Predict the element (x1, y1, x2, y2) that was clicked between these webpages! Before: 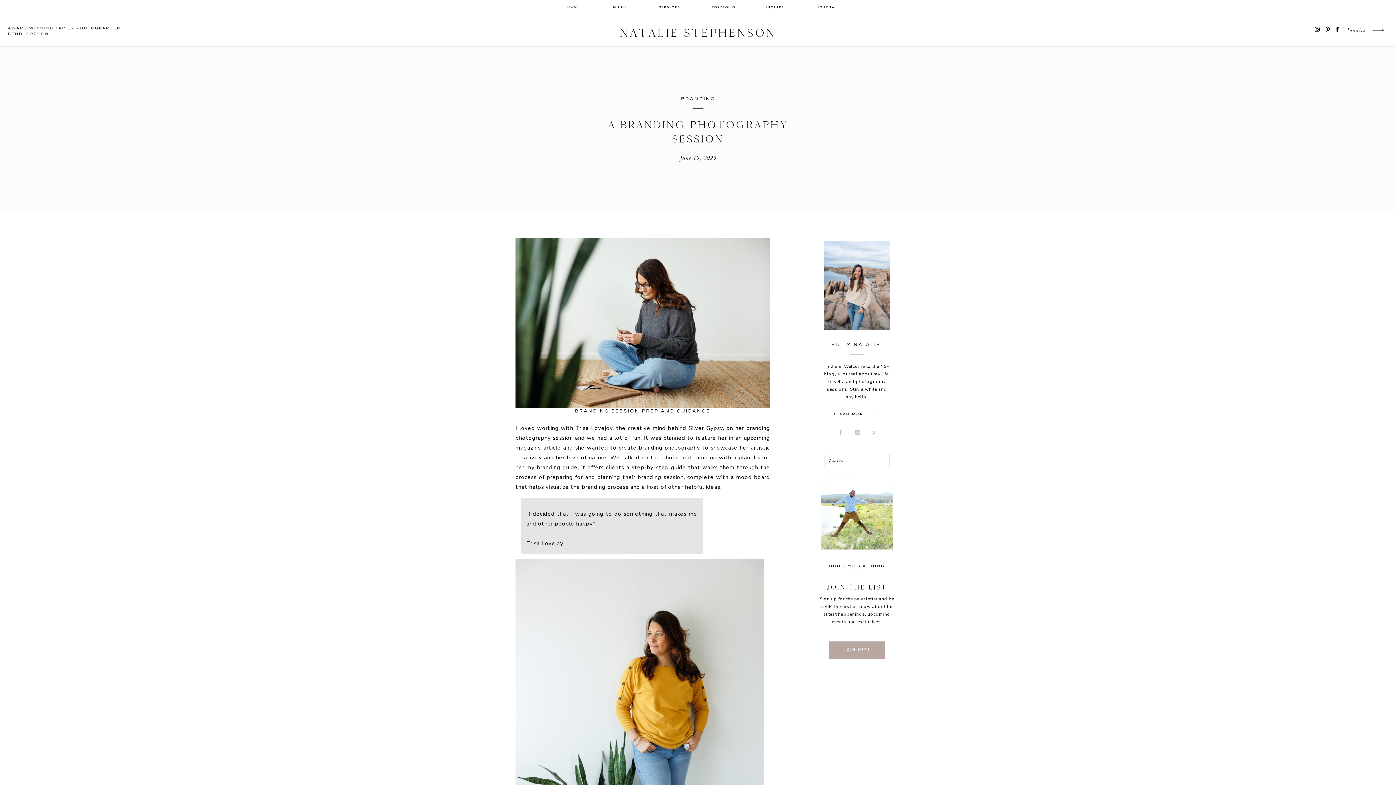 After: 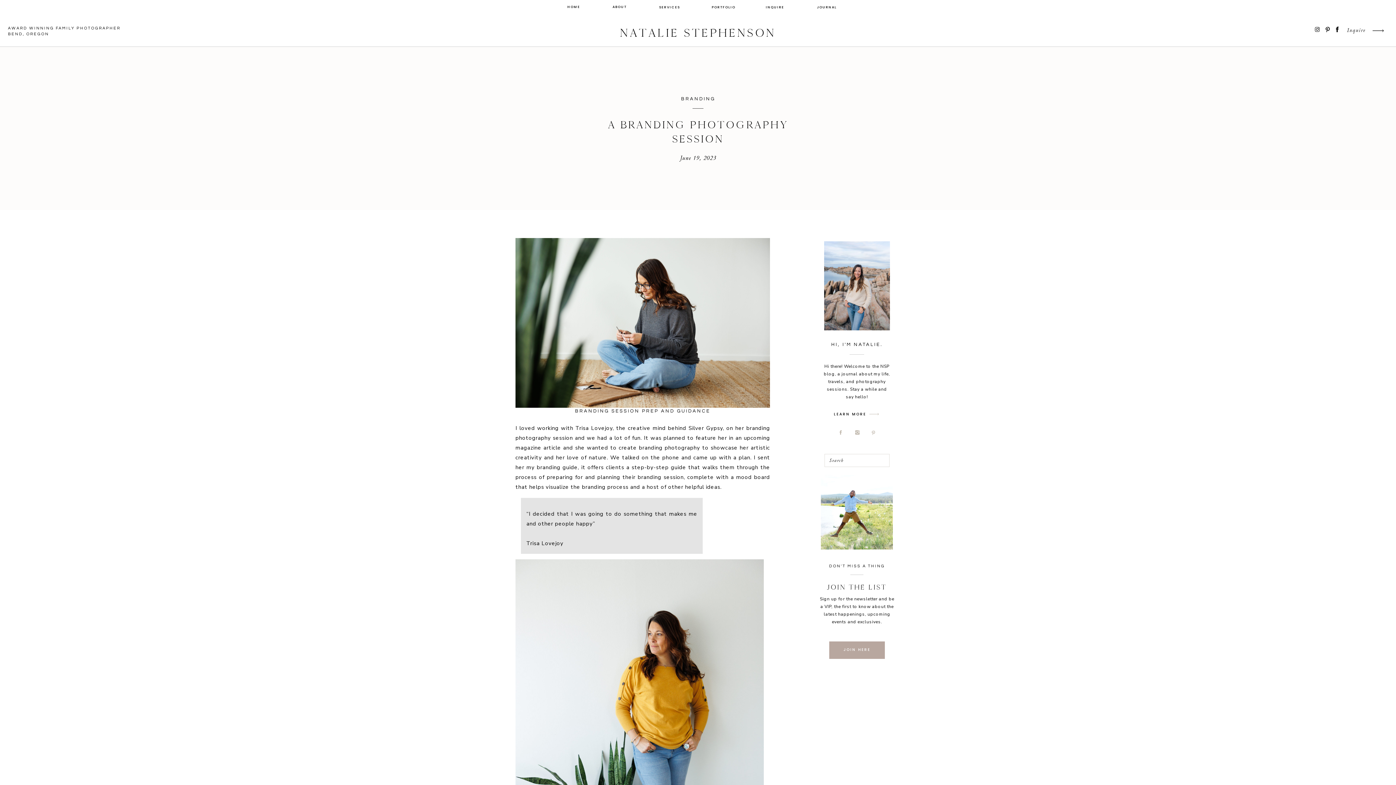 Action: bbox: (1314, 26, 1320, 32)